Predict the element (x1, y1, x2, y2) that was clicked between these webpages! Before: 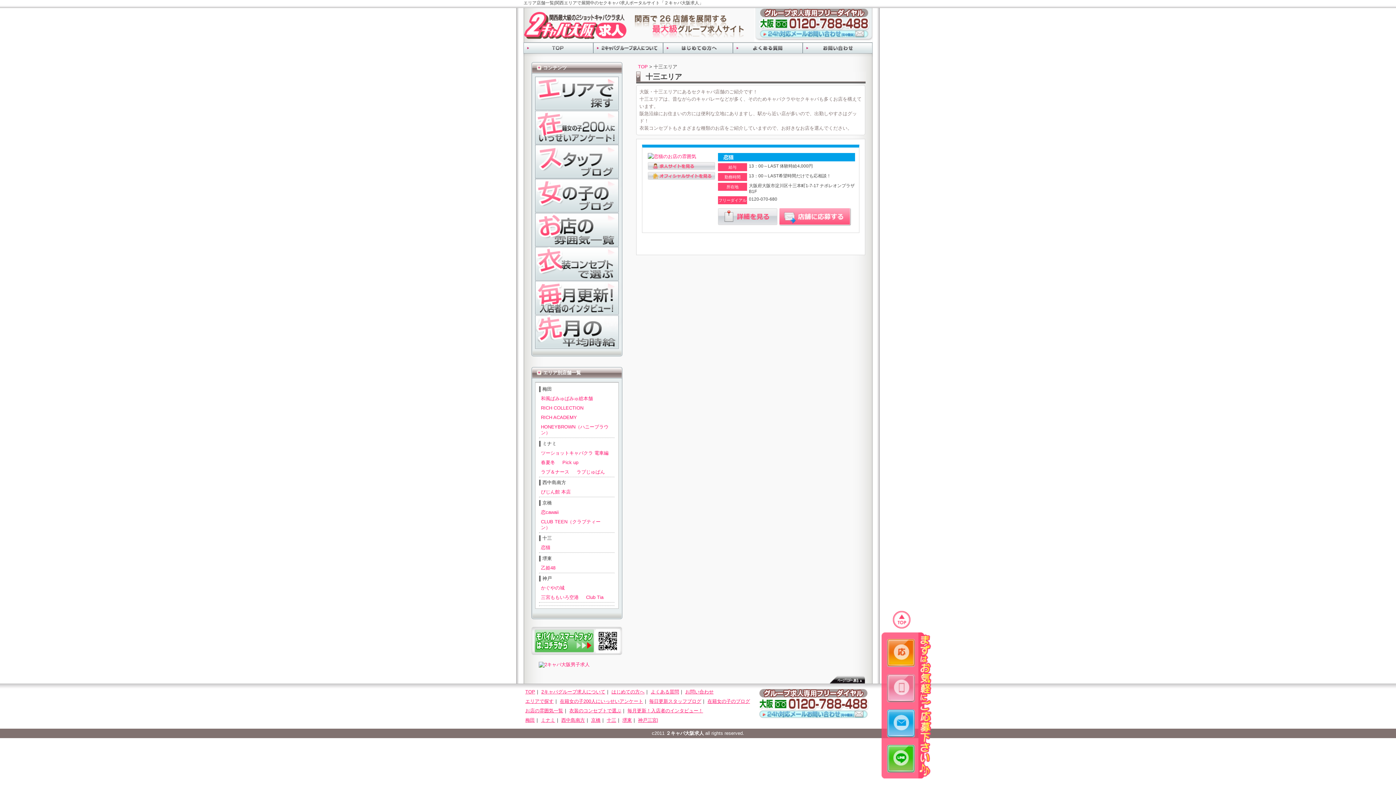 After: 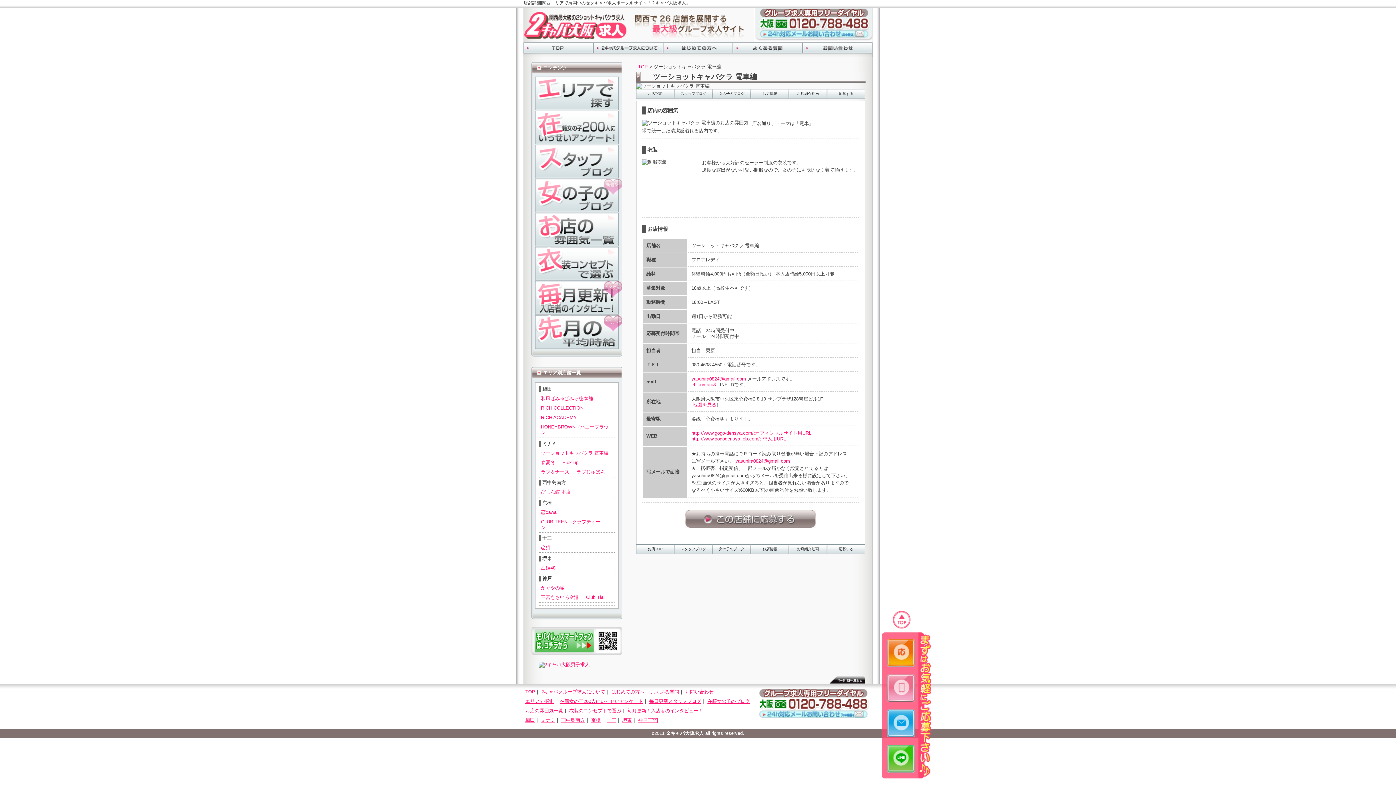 Action: bbox: (541, 450, 608, 455) label: ツーショットキャバクラ 電車編